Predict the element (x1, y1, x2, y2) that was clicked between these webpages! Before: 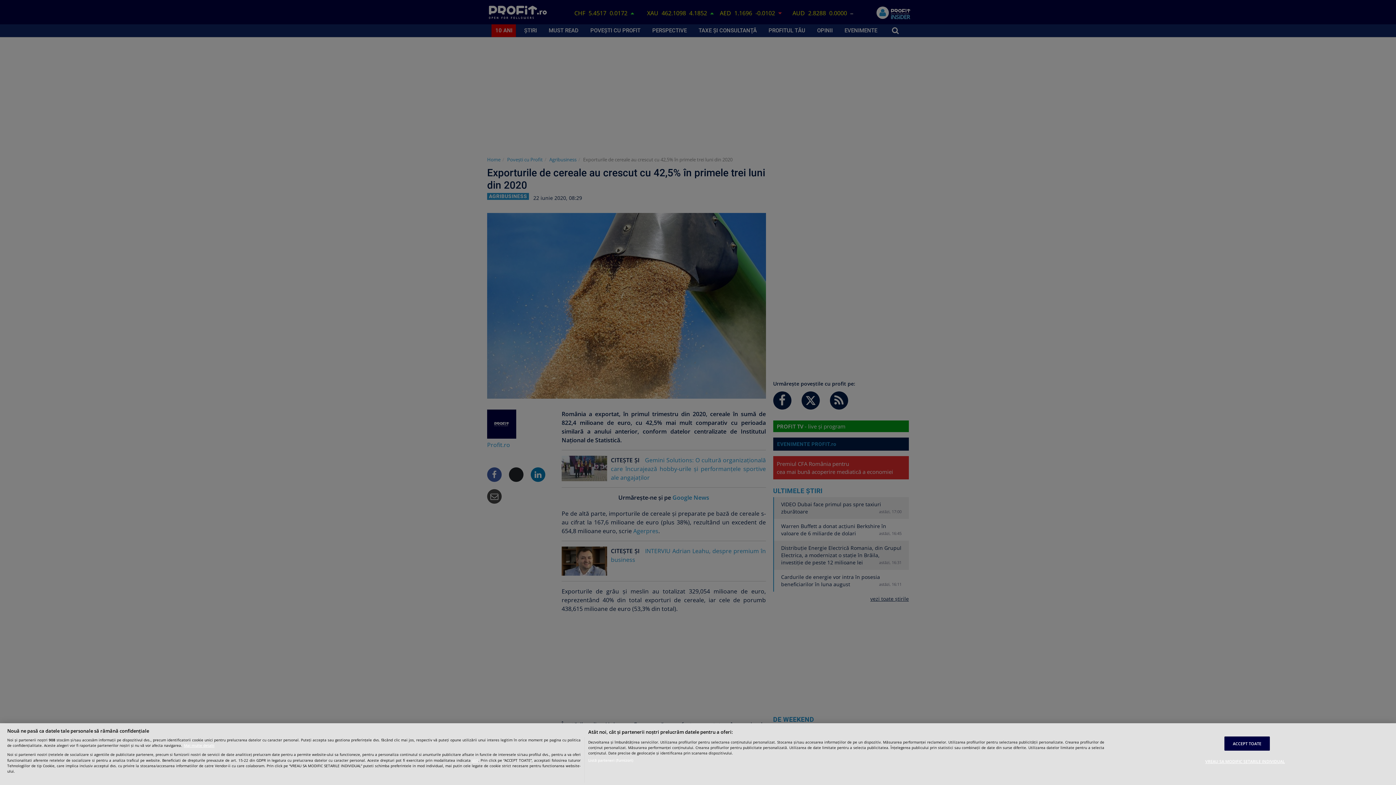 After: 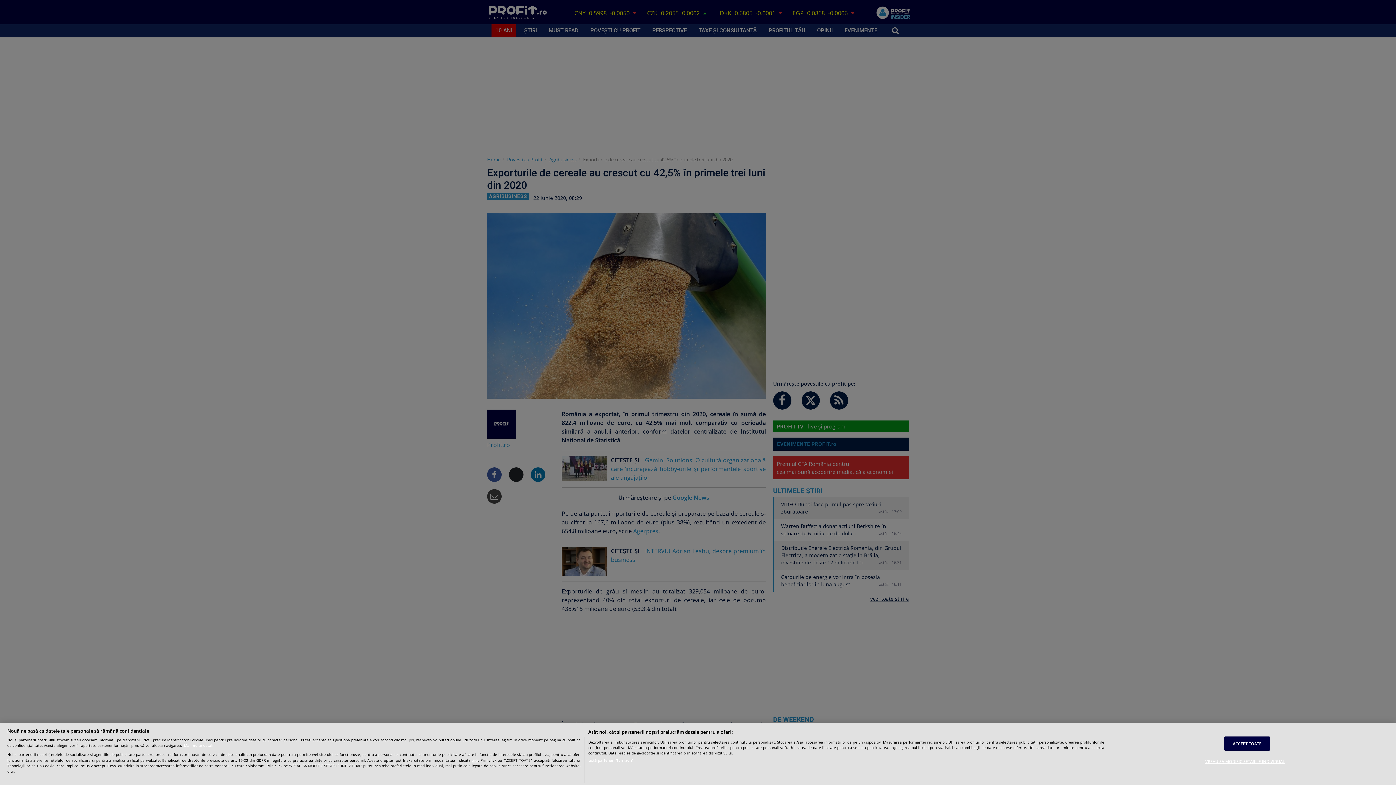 Action: label: Mai multe informații despre confidențialitatea datelor dvs., se deschide într-o fereastră nouă bbox: (184, 743, 214, 748)